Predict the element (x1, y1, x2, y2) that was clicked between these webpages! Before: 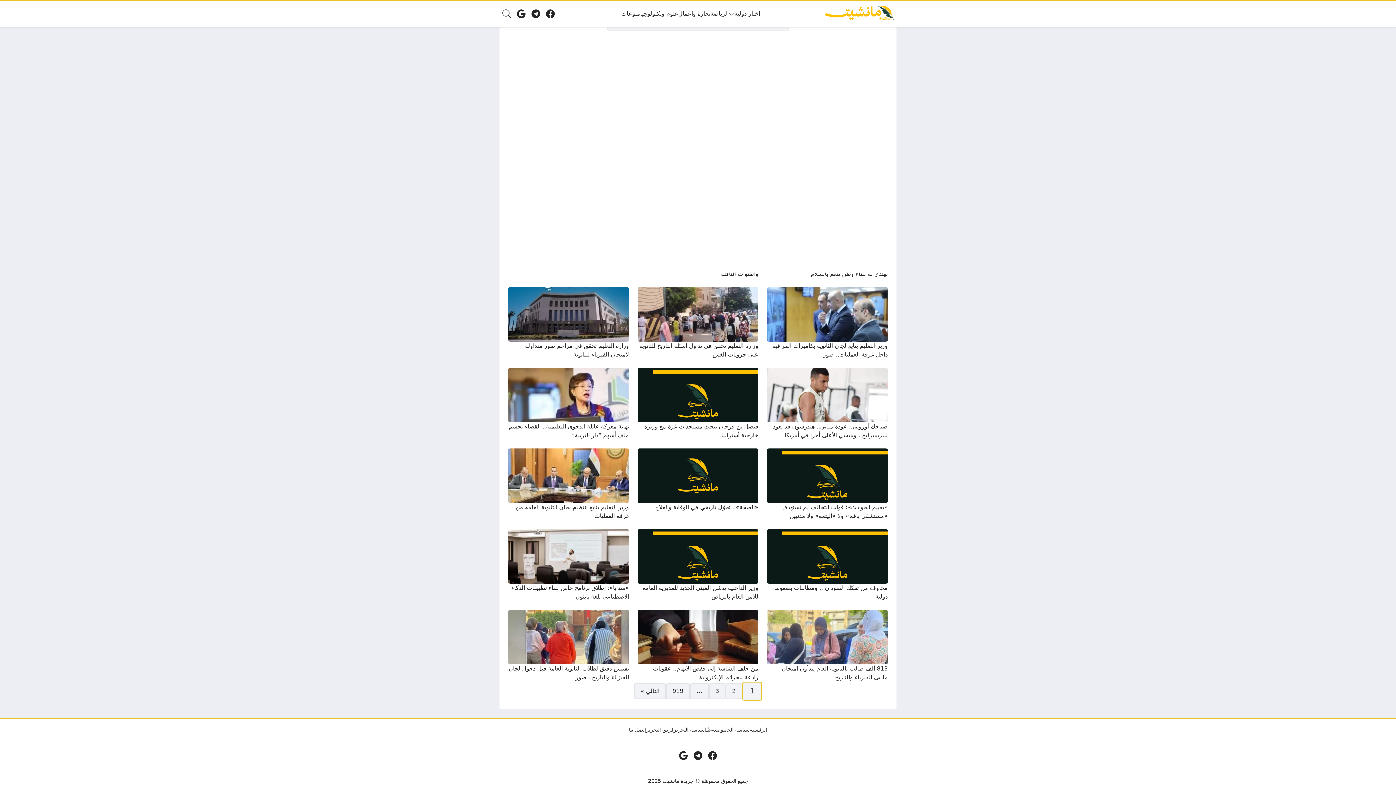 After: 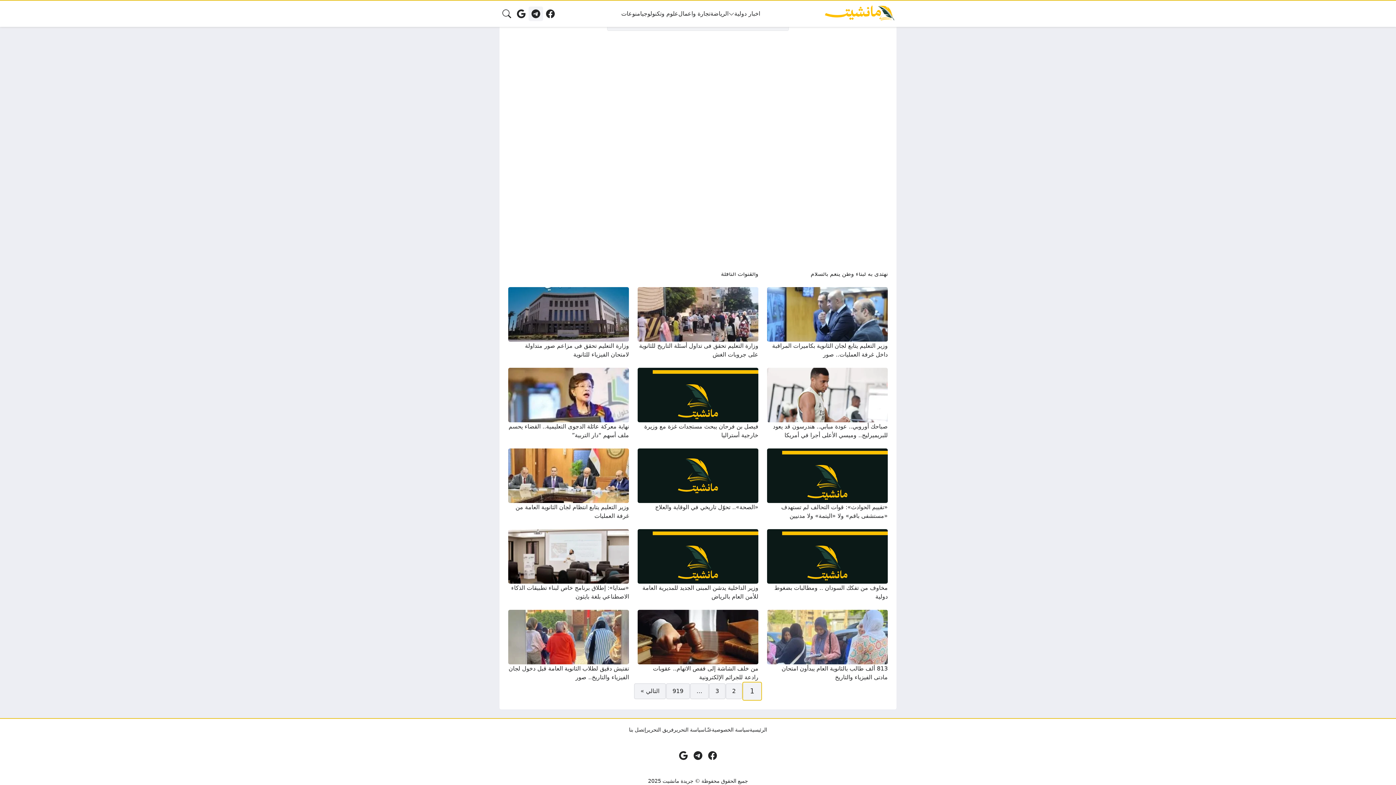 Action: bbox: (528, 6, 543, 21) label: تلغرام